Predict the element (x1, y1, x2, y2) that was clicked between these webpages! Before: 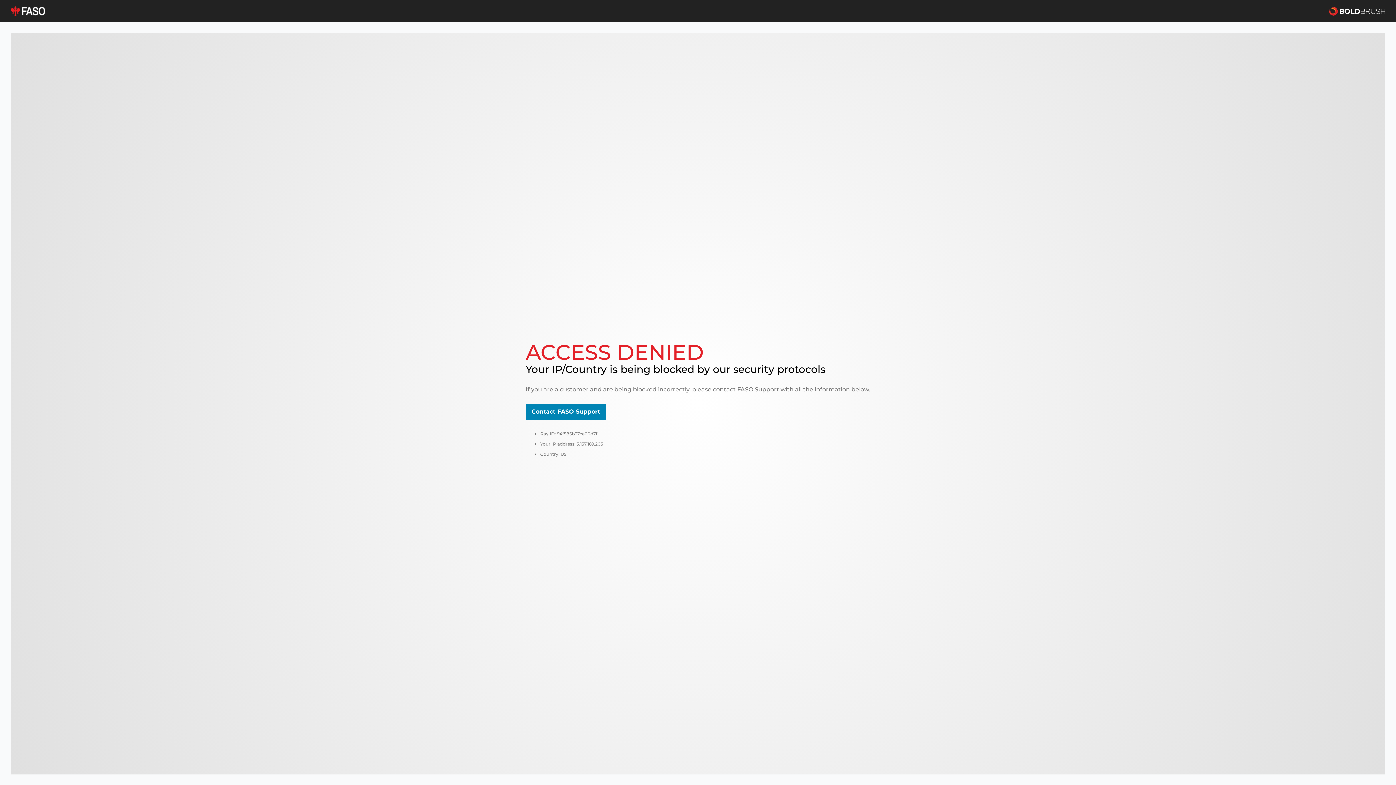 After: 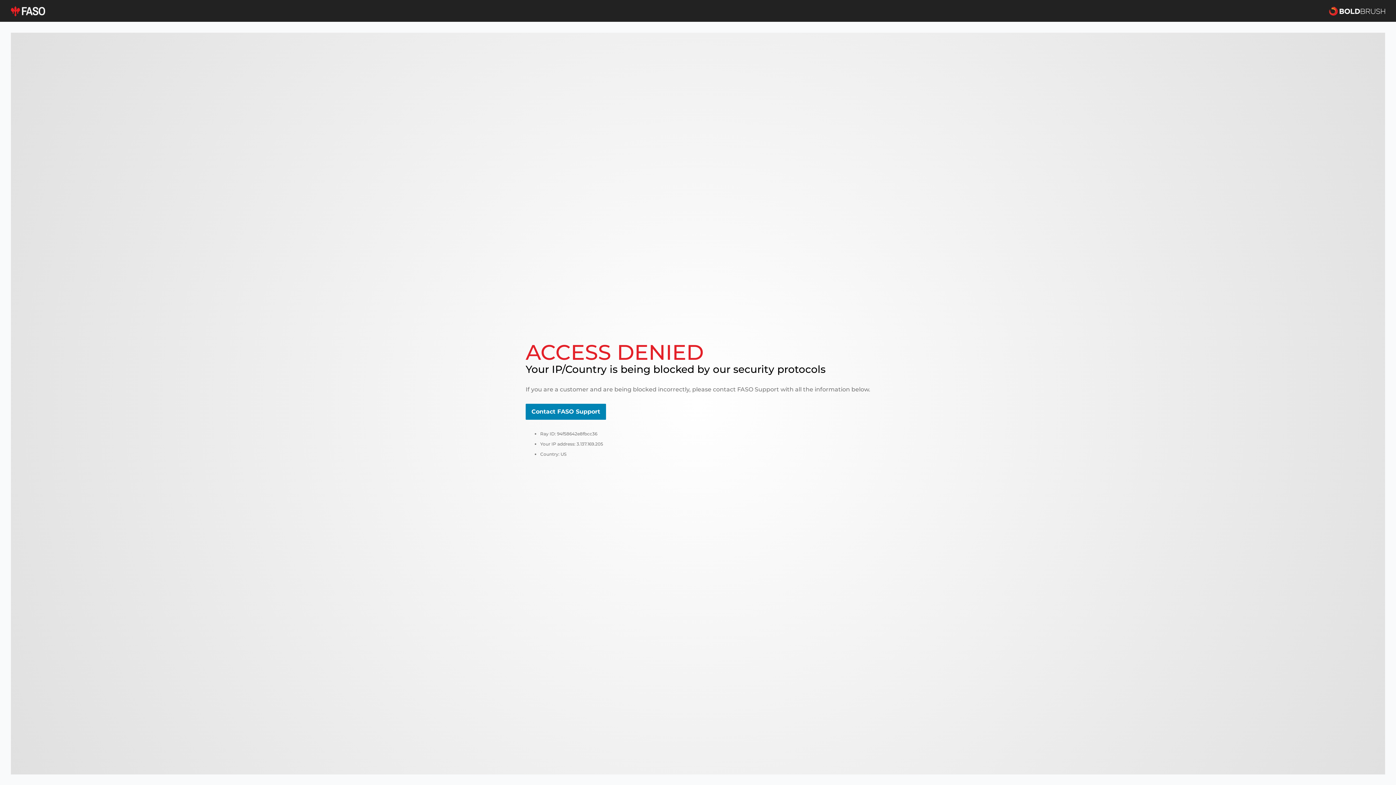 Action: label: Contact FASO Support bbox: (525, 404, 606, 420)